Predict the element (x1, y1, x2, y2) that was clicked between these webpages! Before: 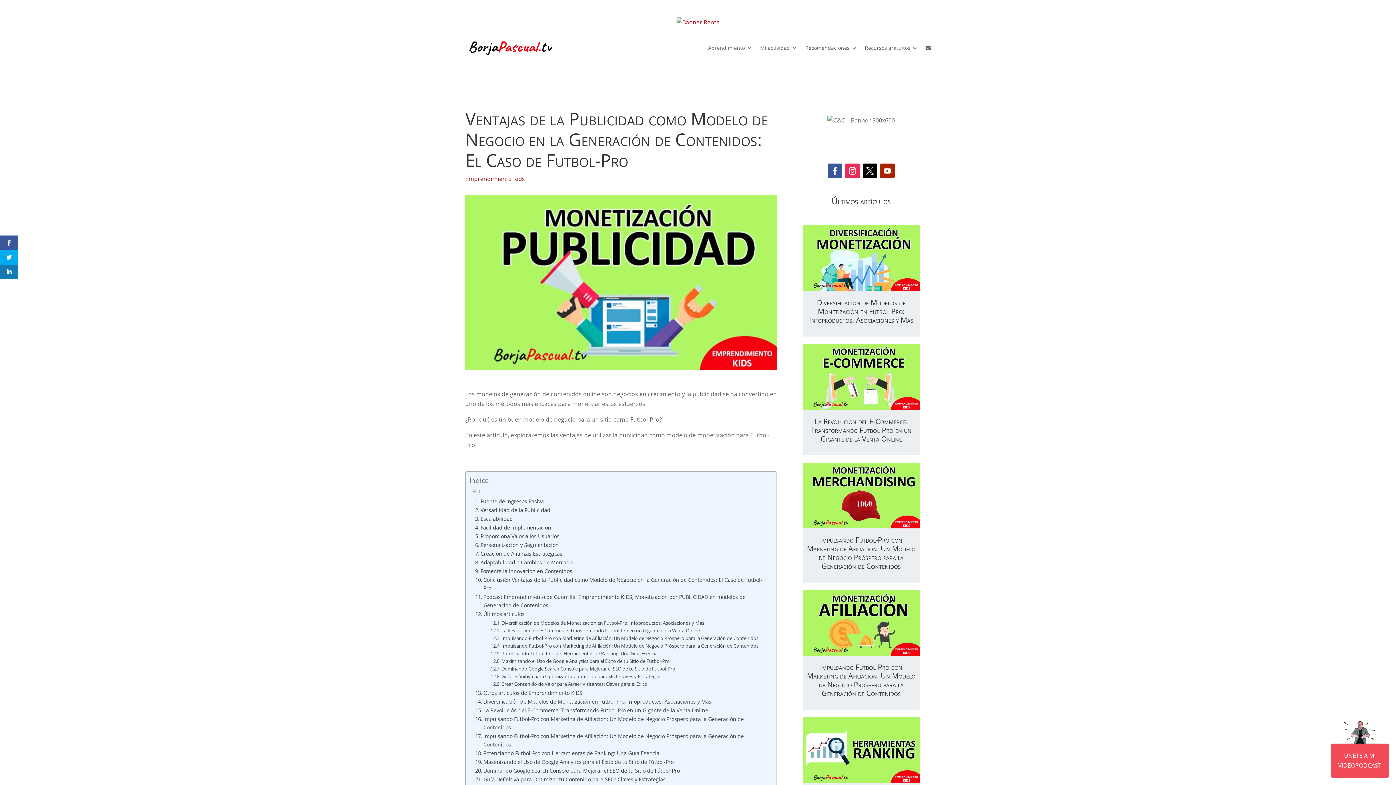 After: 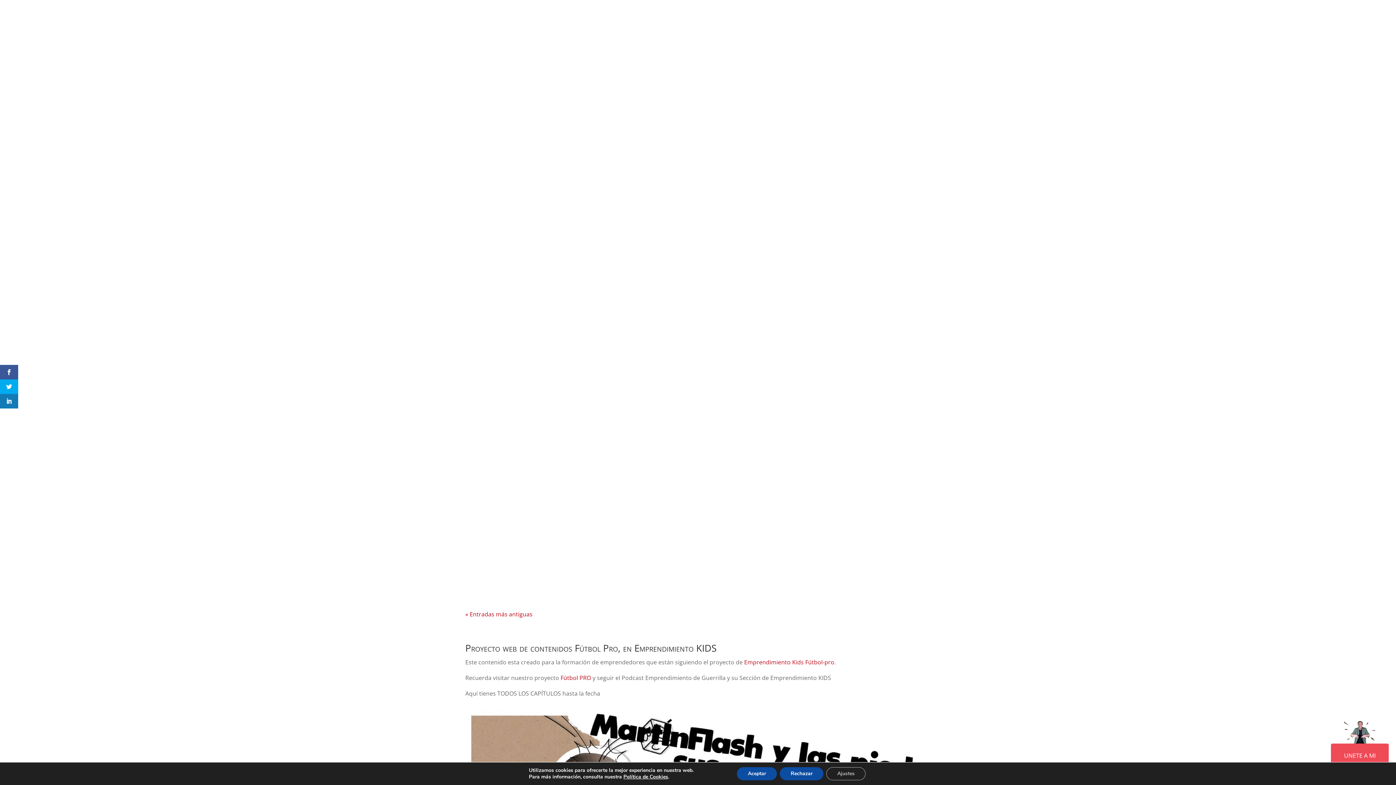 Action: label: Maximizando el Uso de Google Analytics para el Éxito de tu Sitio de Fútbol-Pro bbox: (475, 758, 673, 766)